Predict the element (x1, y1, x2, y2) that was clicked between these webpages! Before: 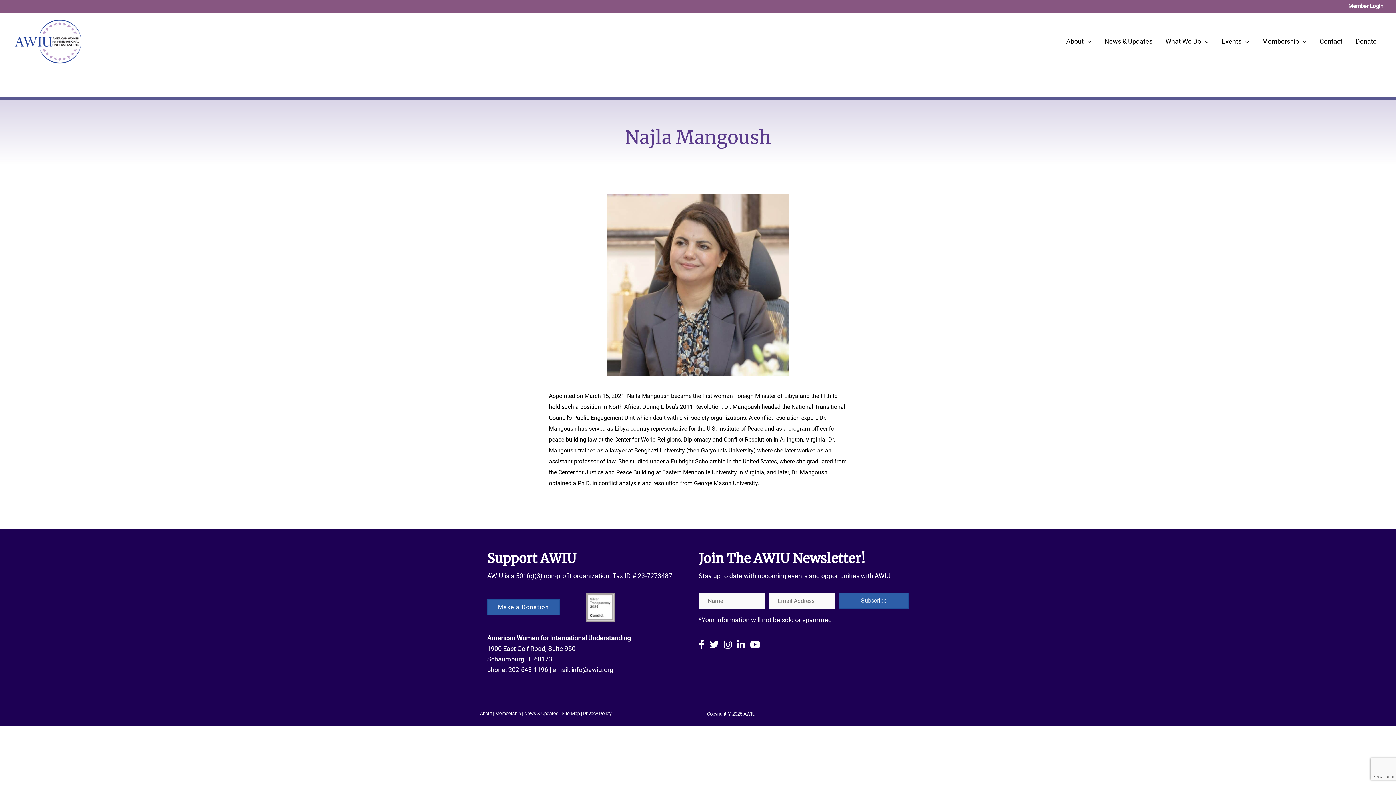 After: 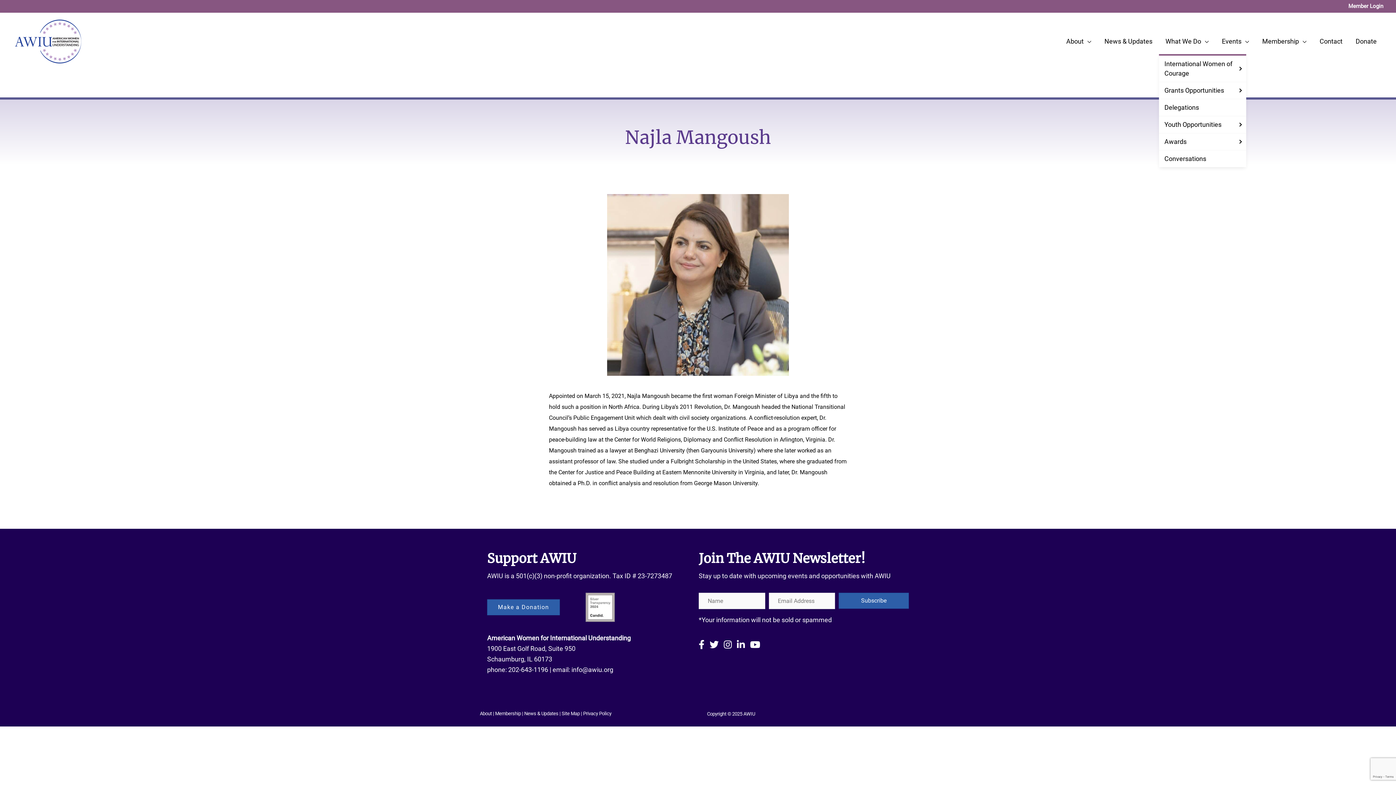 Action: label: What We Do bbox: (1159, 28, 1215, 54)